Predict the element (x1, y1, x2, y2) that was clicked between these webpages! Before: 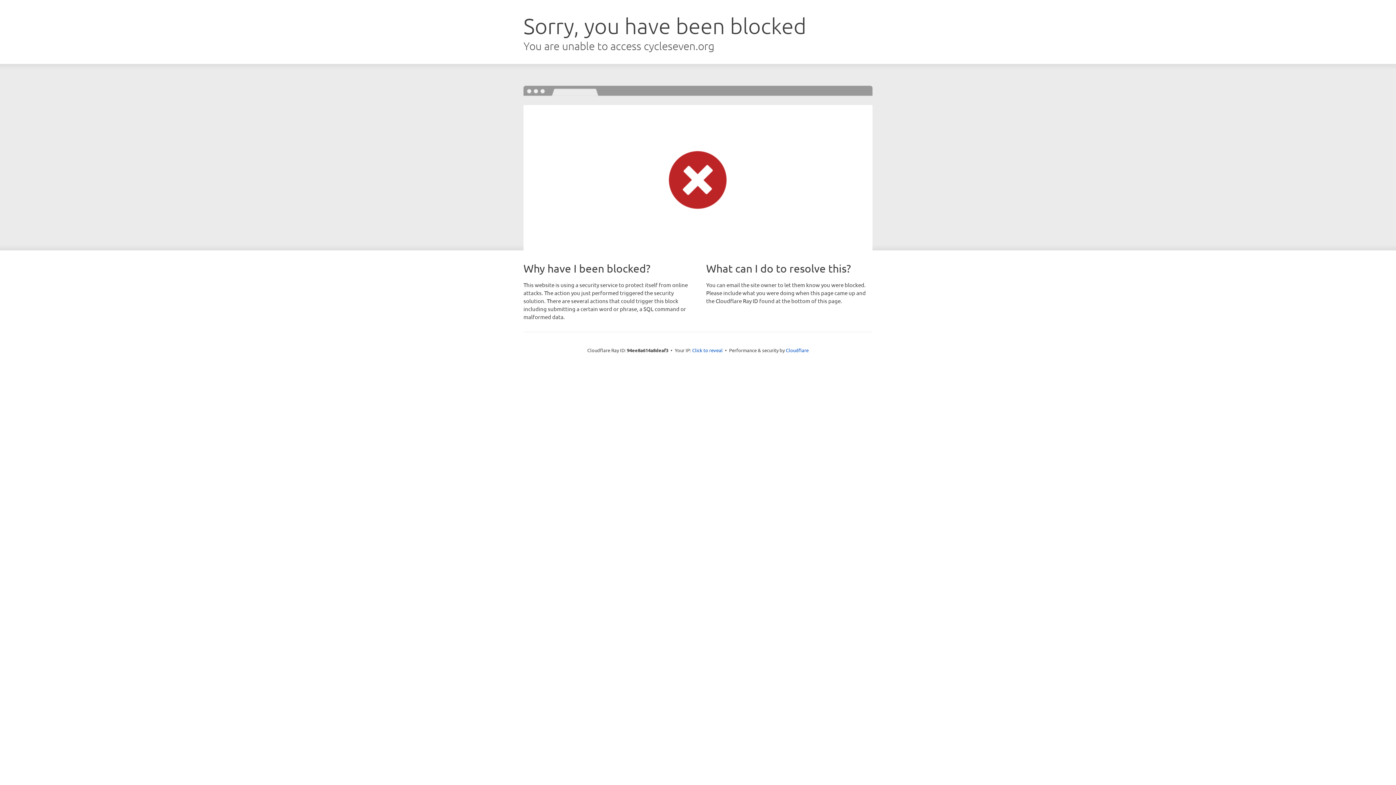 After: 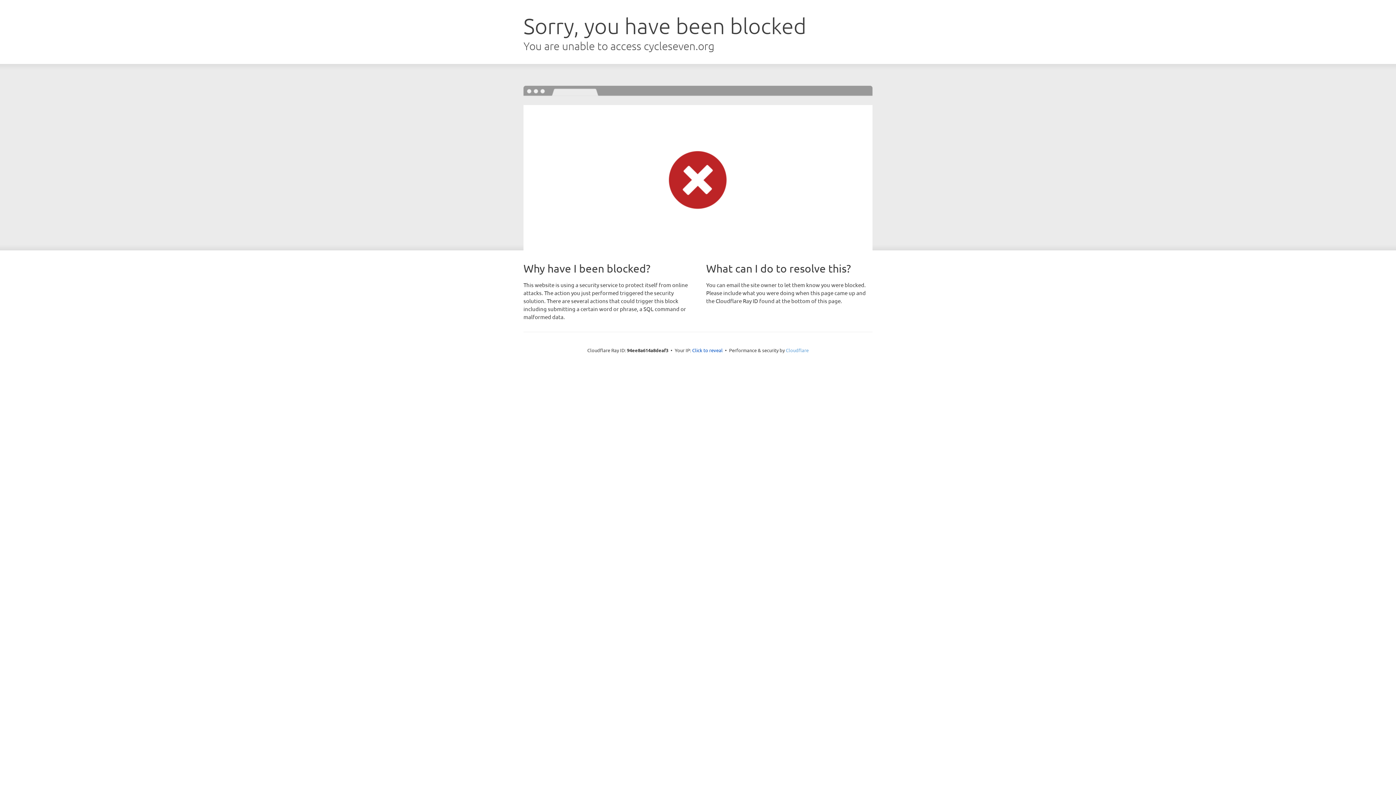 Action: label: Cloudflare bbox: (786, 347, 808, 353)